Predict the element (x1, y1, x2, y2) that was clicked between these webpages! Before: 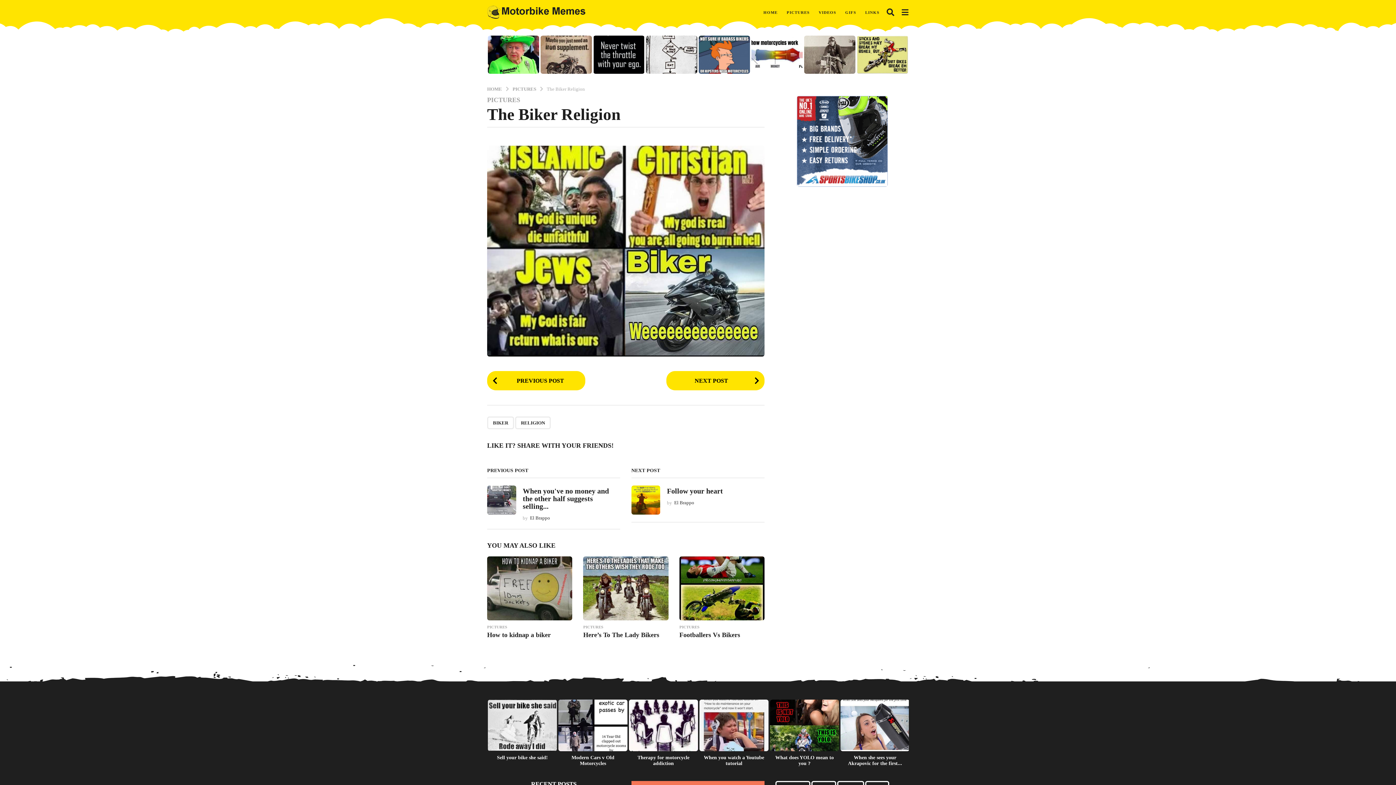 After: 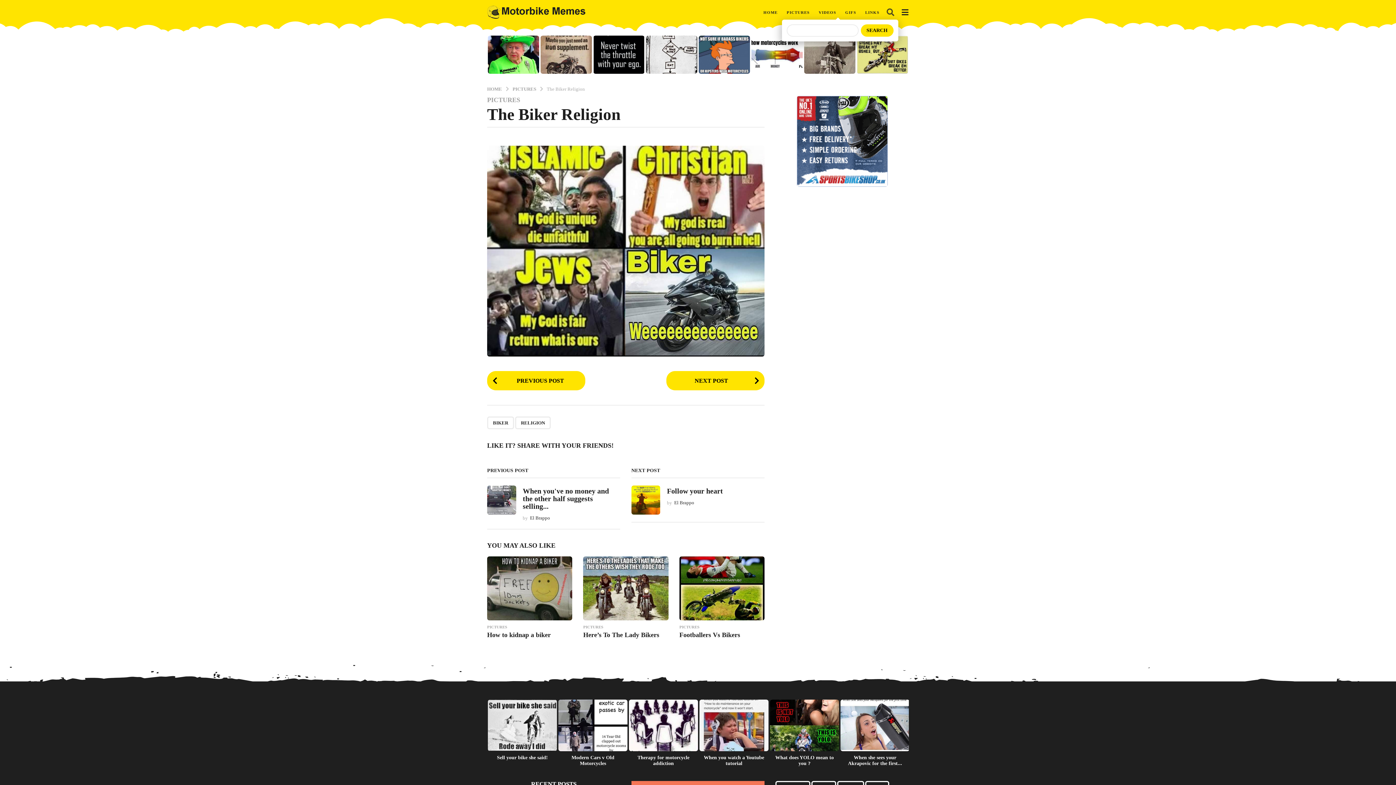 Action: bbox: (886, 4, 894, 19)